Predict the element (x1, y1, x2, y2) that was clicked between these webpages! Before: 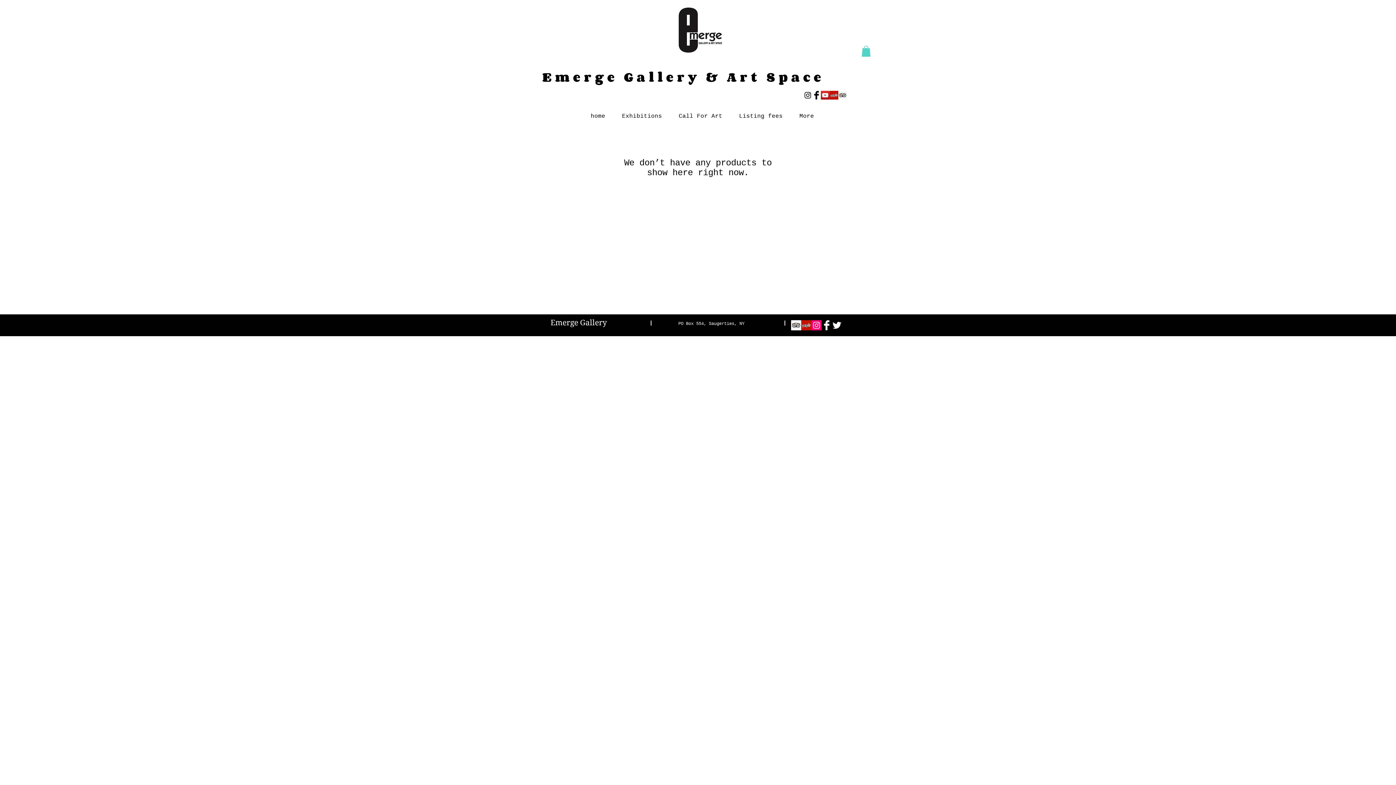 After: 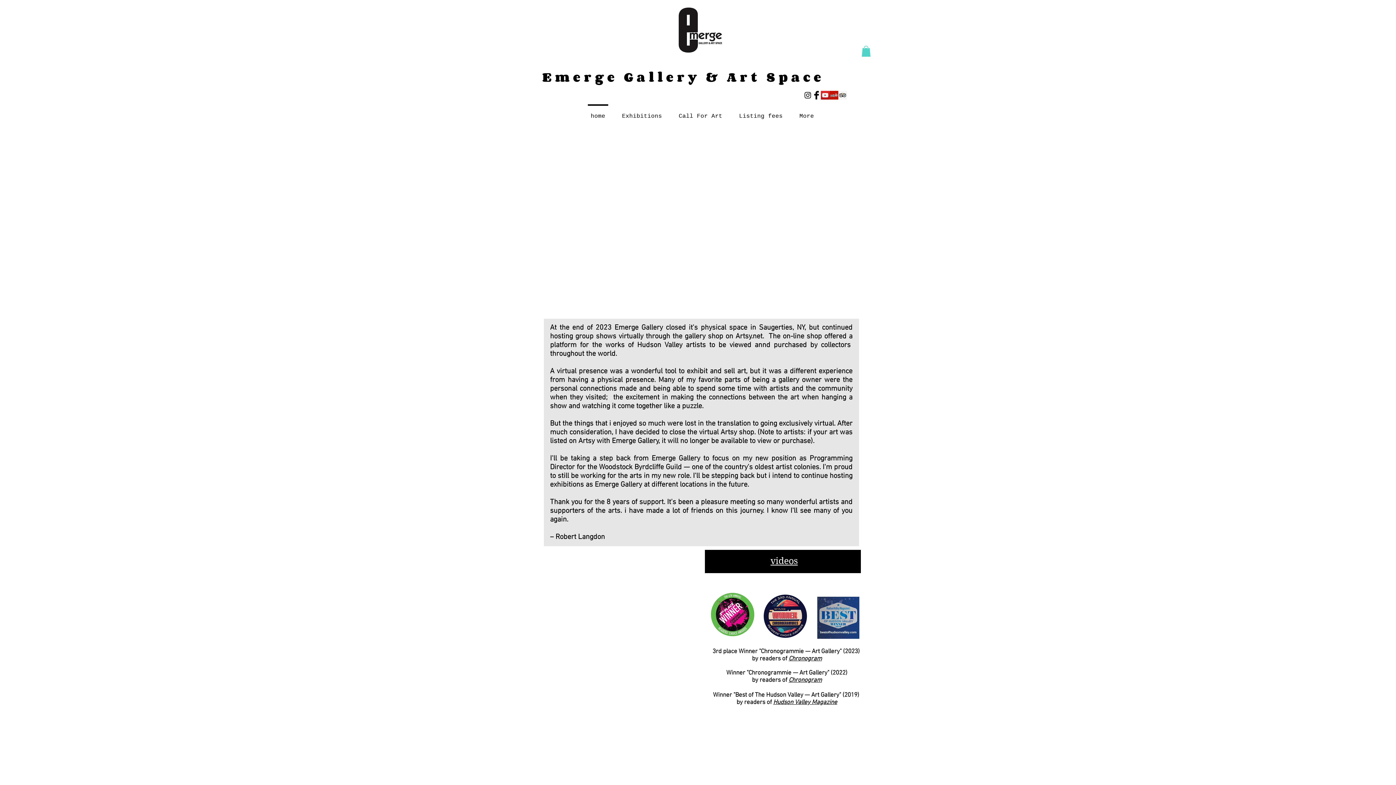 Action: bbox: (542, 66, 824, 86) label: Emerge Gallery & Art Space